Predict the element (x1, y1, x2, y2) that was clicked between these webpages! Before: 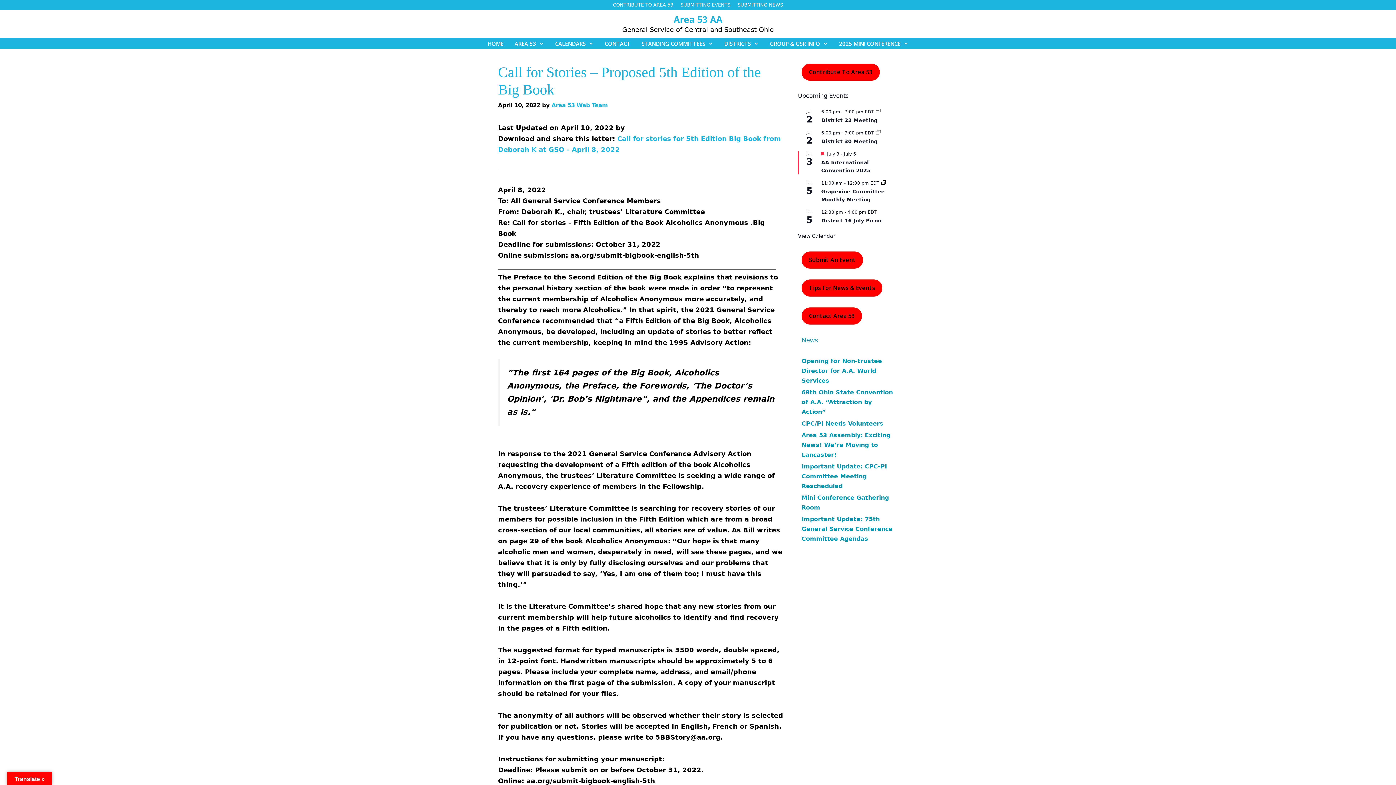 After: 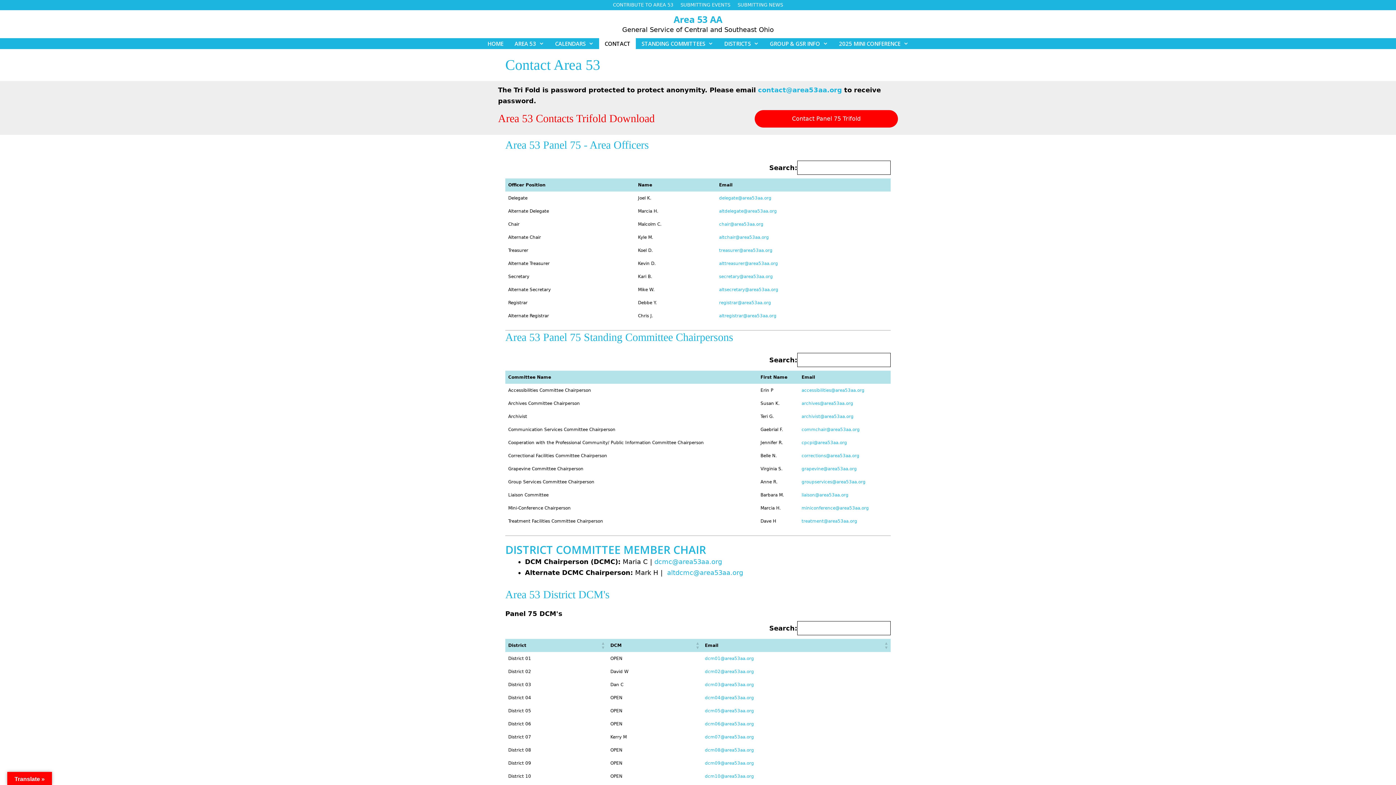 Action: label: Contact Area 53 bbox: (801, 307, 862, 324)